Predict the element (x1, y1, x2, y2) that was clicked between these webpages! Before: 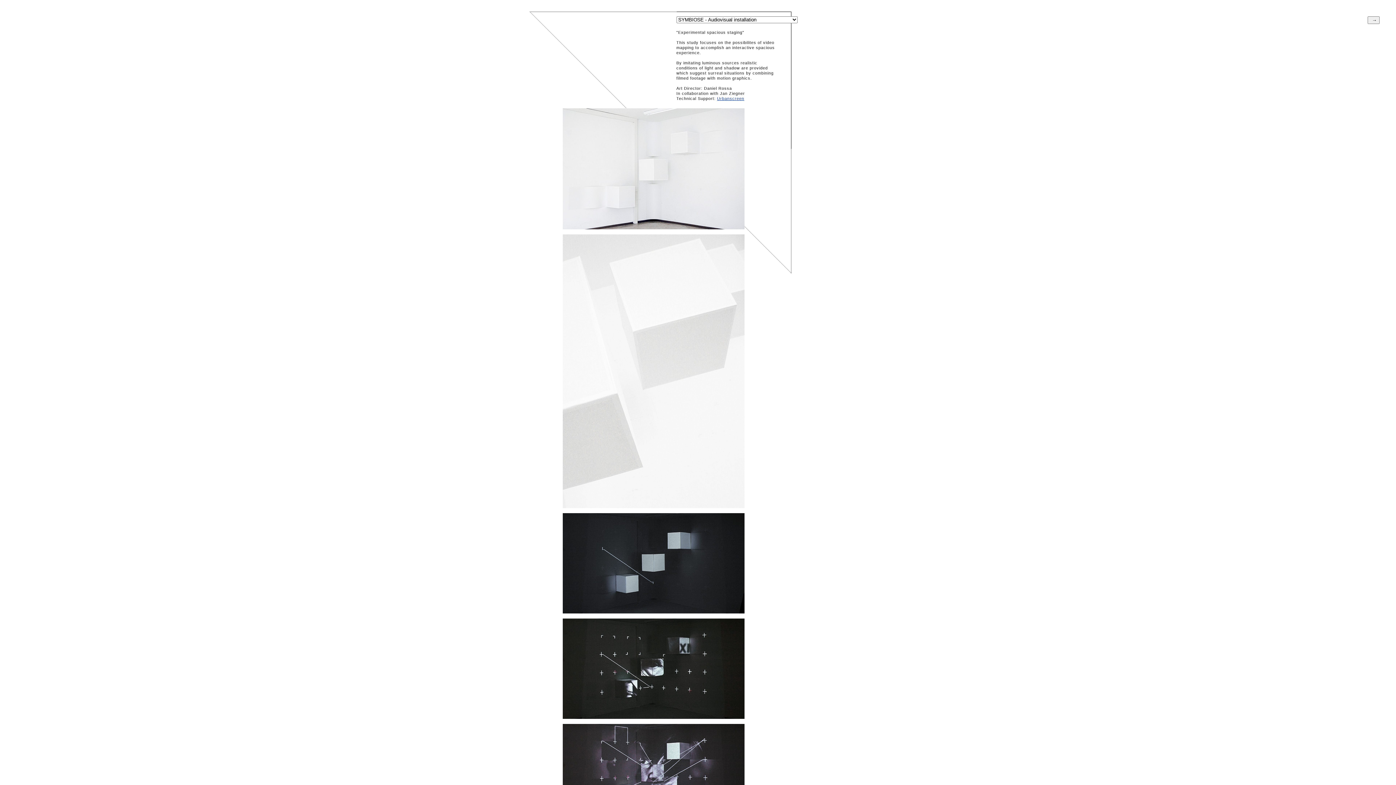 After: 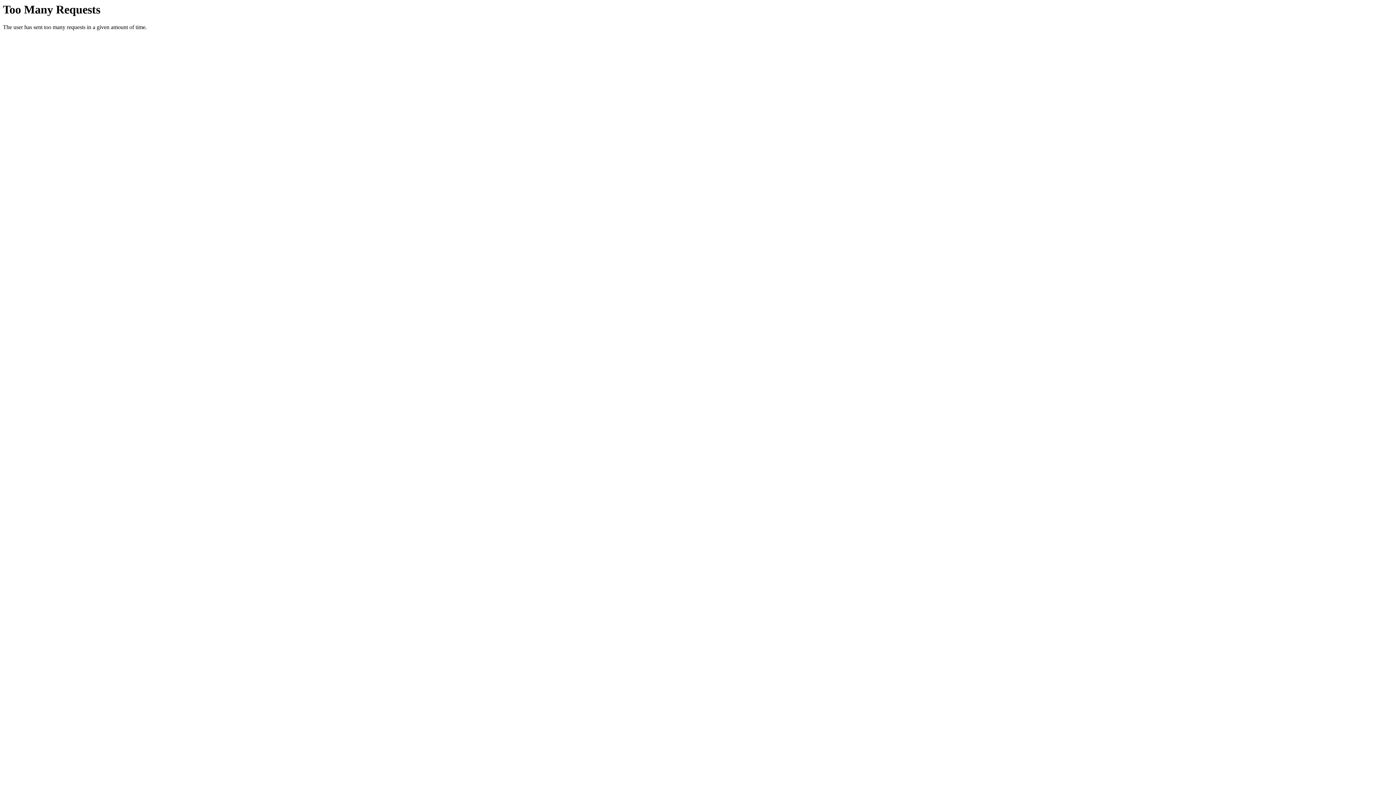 Action: bbox: (717, 96, 744, 100) label: Urbanscreen